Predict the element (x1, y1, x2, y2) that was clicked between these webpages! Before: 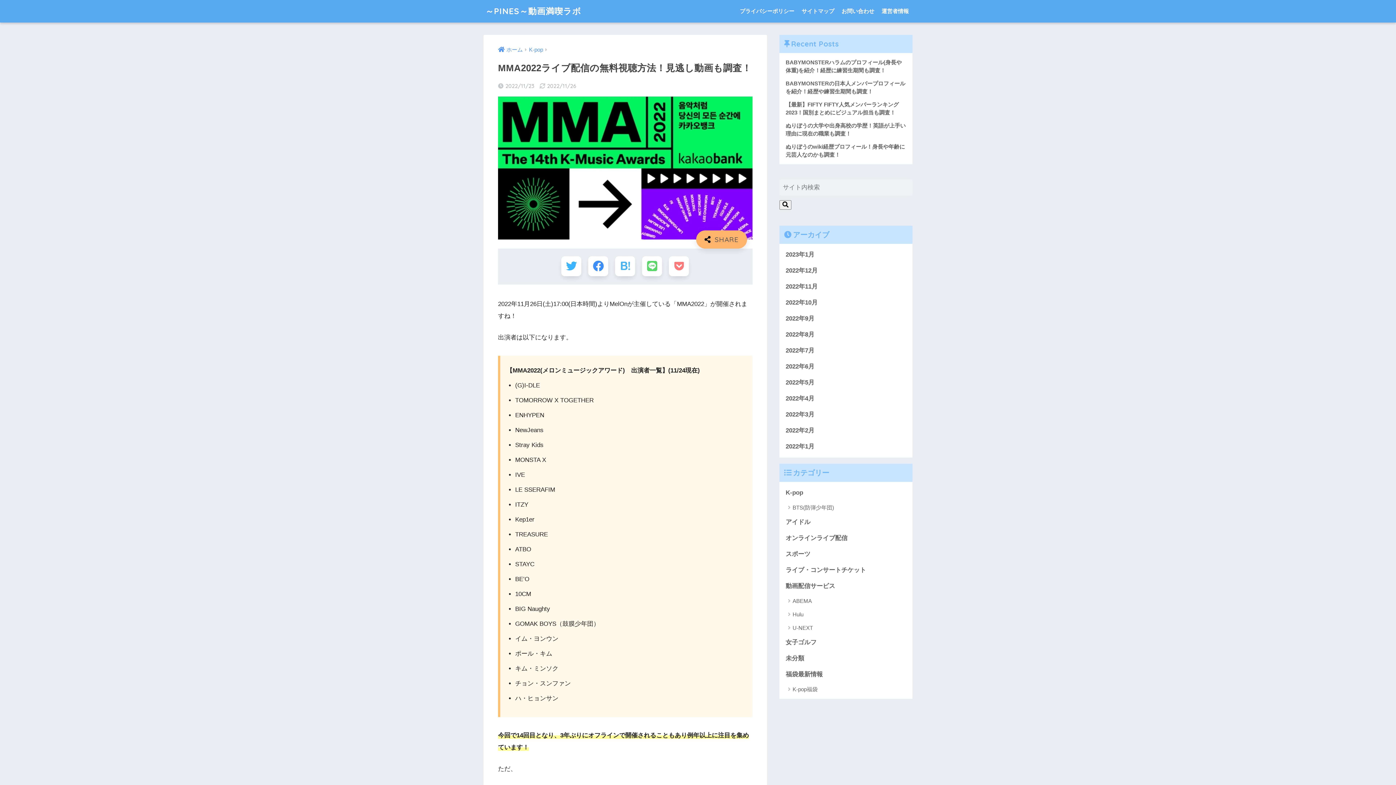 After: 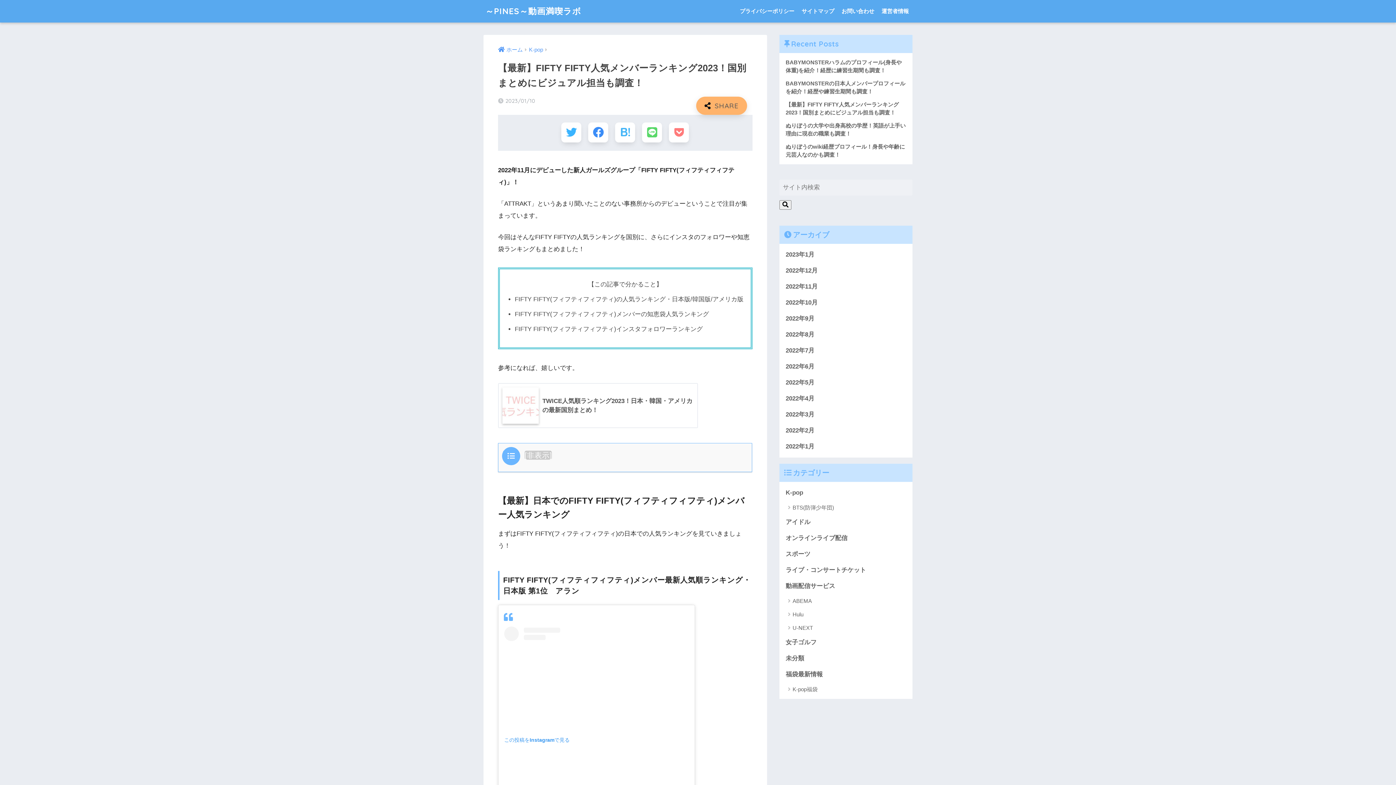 Action: label: 【最新】FIFTY FIFTY人気メンバーランキング2023！国別まとめにビジュアル担当も調査！ bbox: (783, 98, 908, 119)